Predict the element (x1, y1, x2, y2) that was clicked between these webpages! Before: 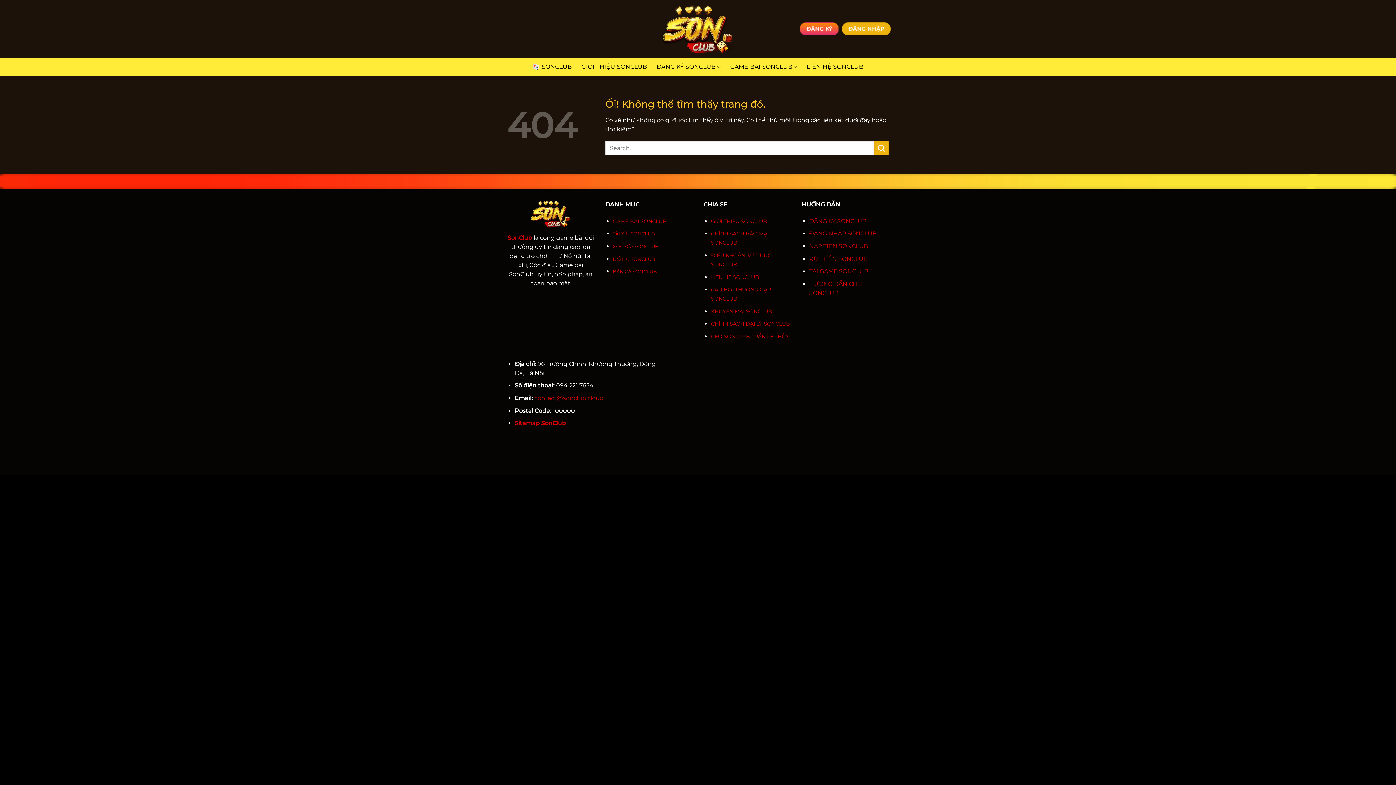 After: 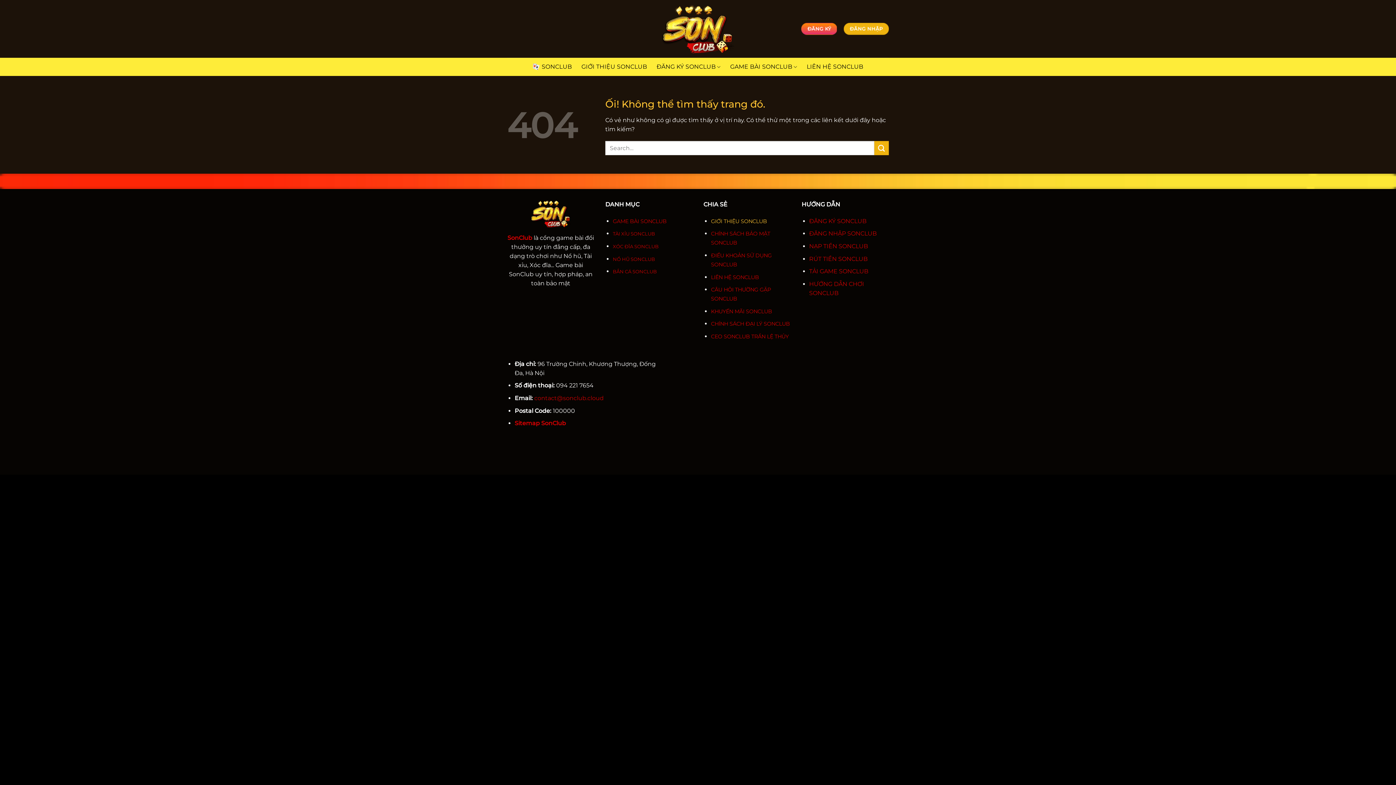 Action: label: GIỚI THIỆU SONCLUB bbox: (711, 217, 767, 224)